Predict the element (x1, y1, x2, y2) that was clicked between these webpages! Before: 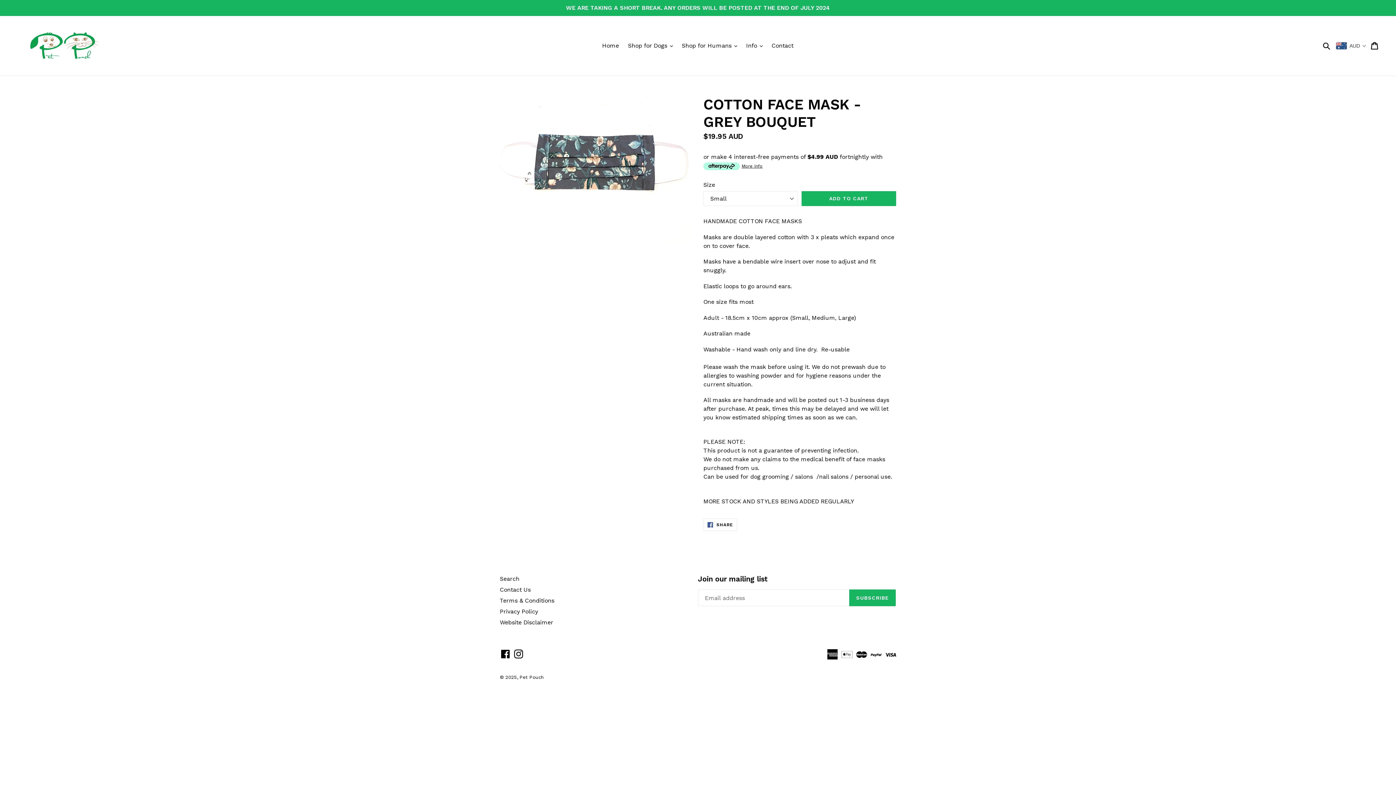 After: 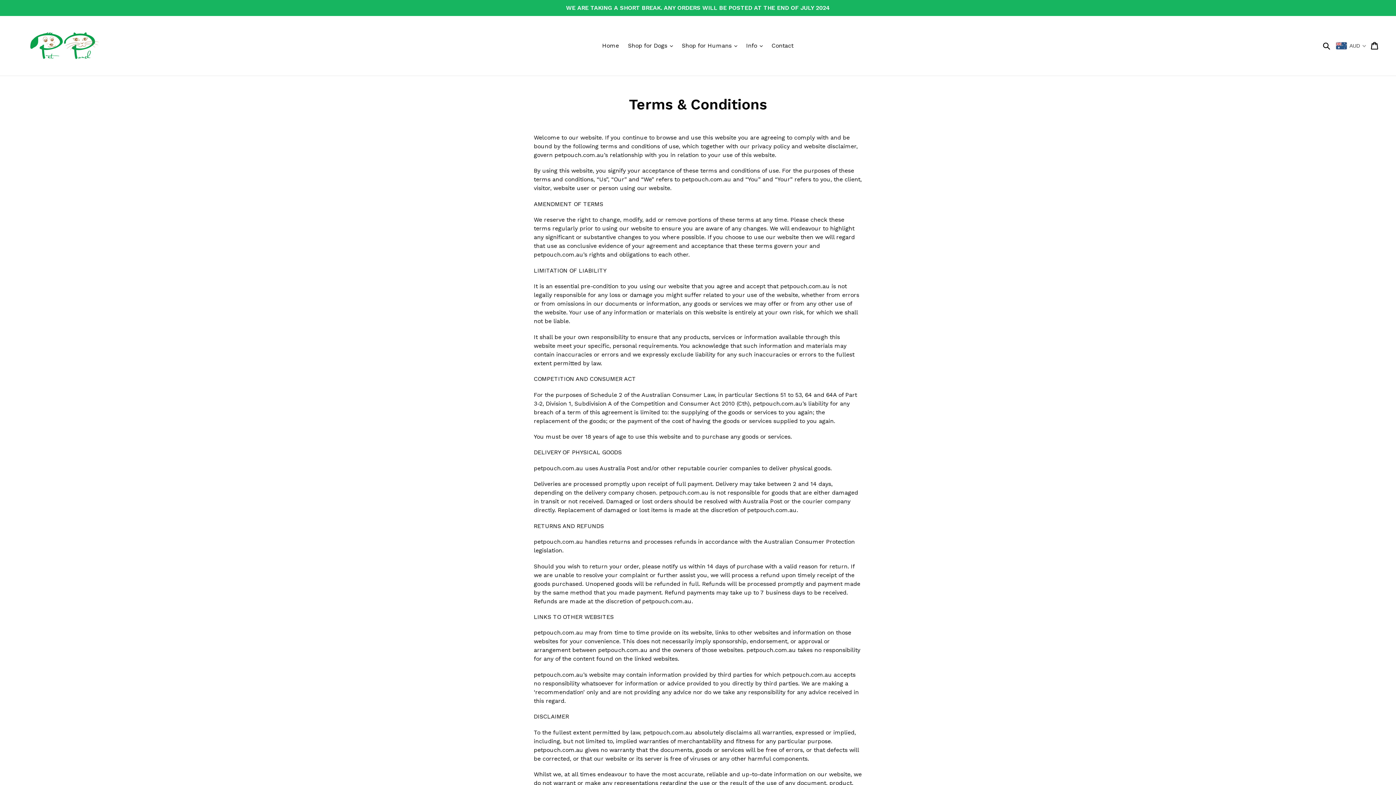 Action: label: Terms & Conditions bbox: (500, 597, 554, 604)